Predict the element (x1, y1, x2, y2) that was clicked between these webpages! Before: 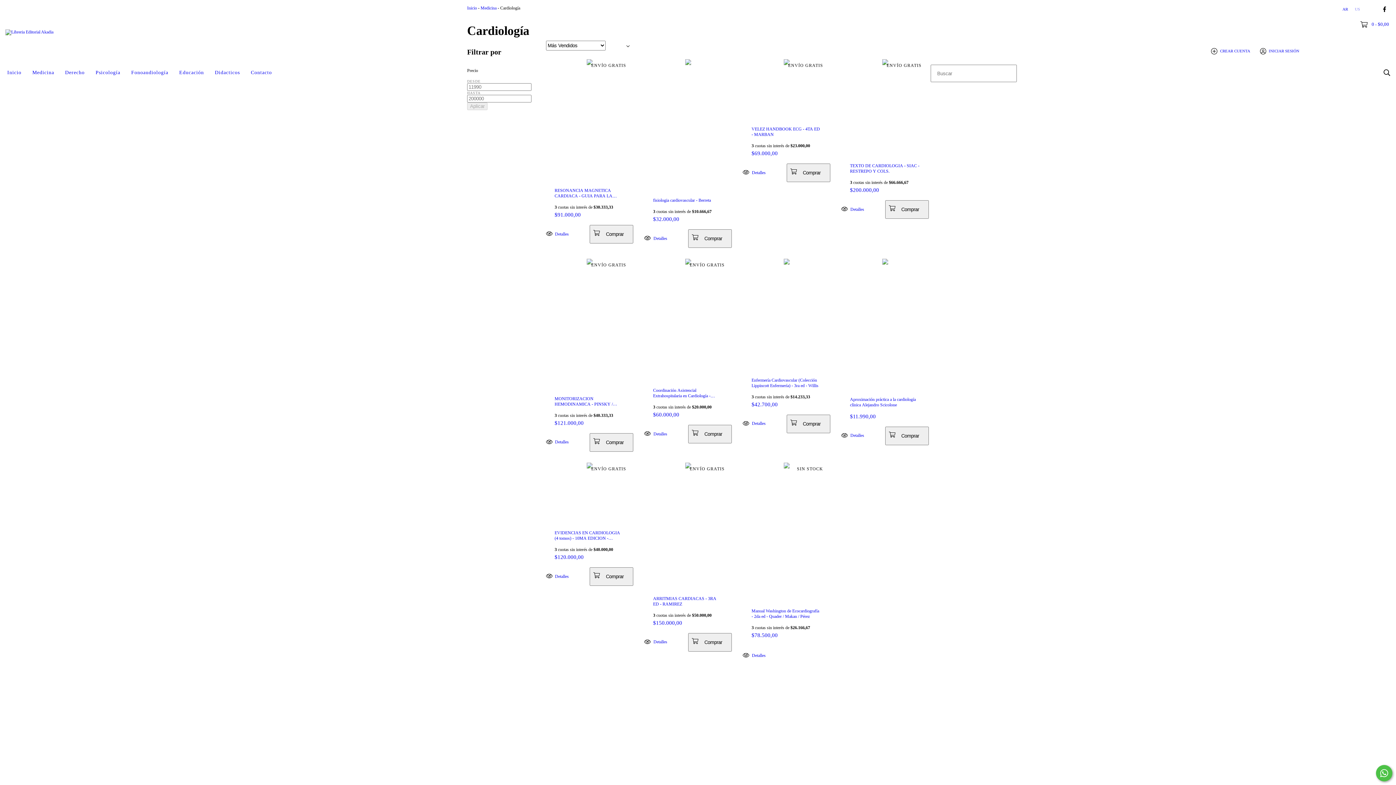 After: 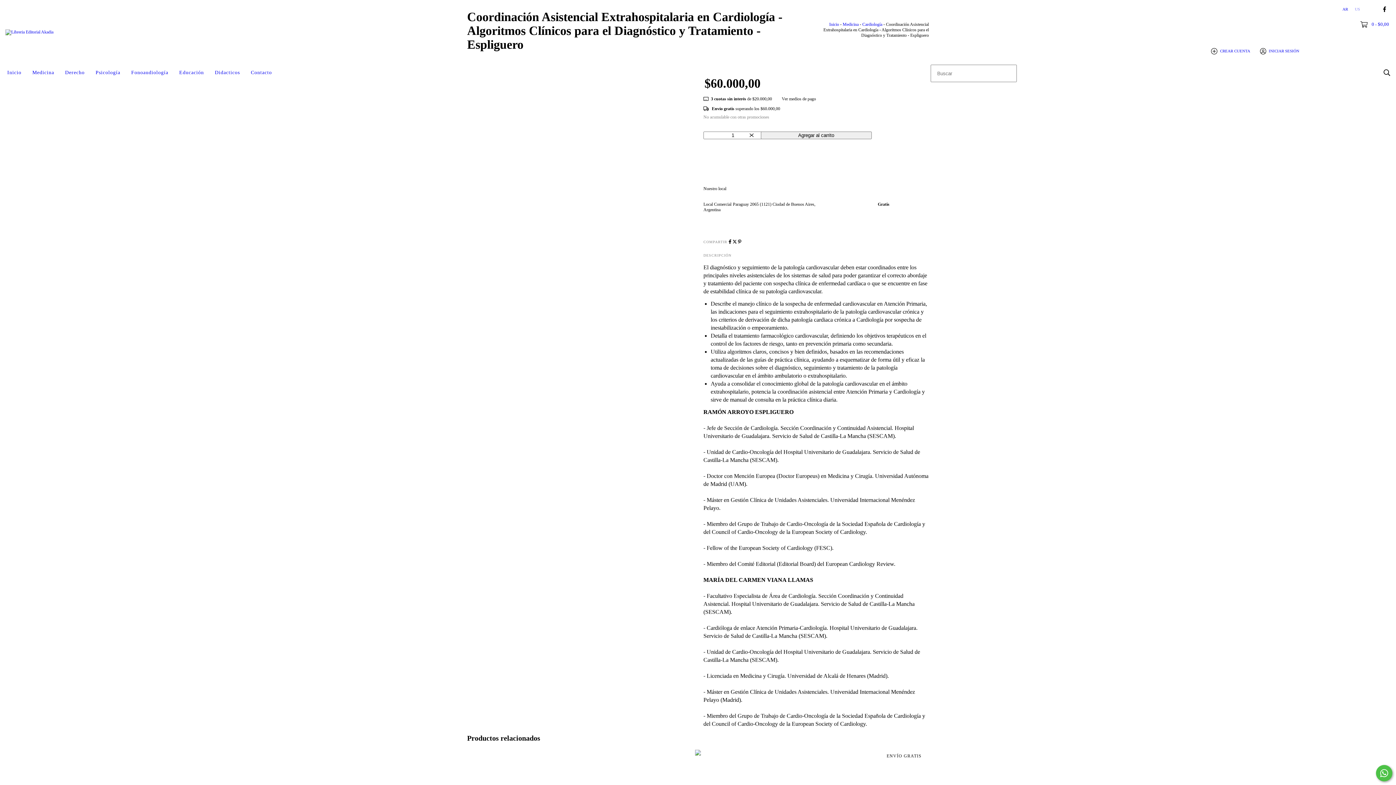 Action: bbox: (653, 388, 723, 399) label: Coordinación Asistencial Extrahospitalaria en Cardiología - Algoritmos Clínicos para el Diagnóstico y Tratamiento - Espliguero